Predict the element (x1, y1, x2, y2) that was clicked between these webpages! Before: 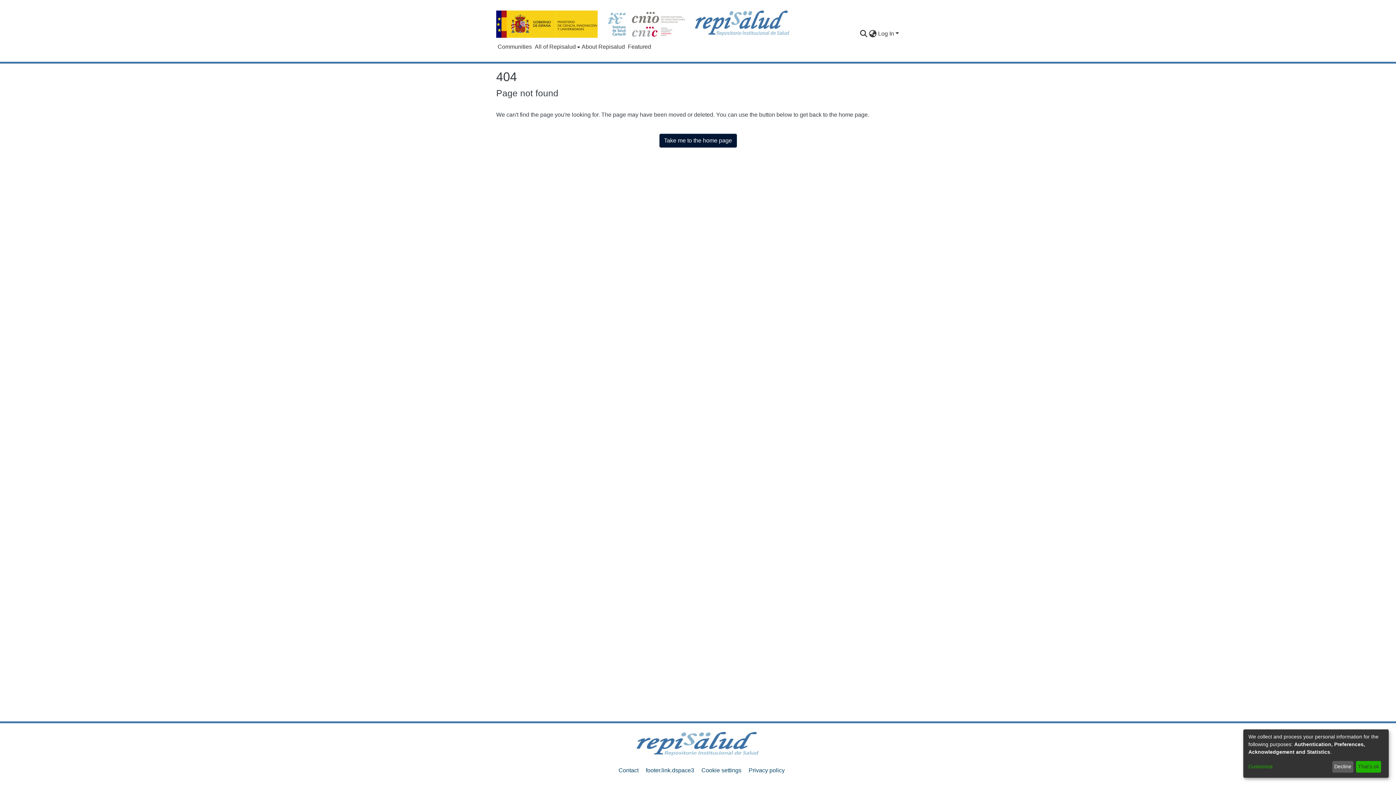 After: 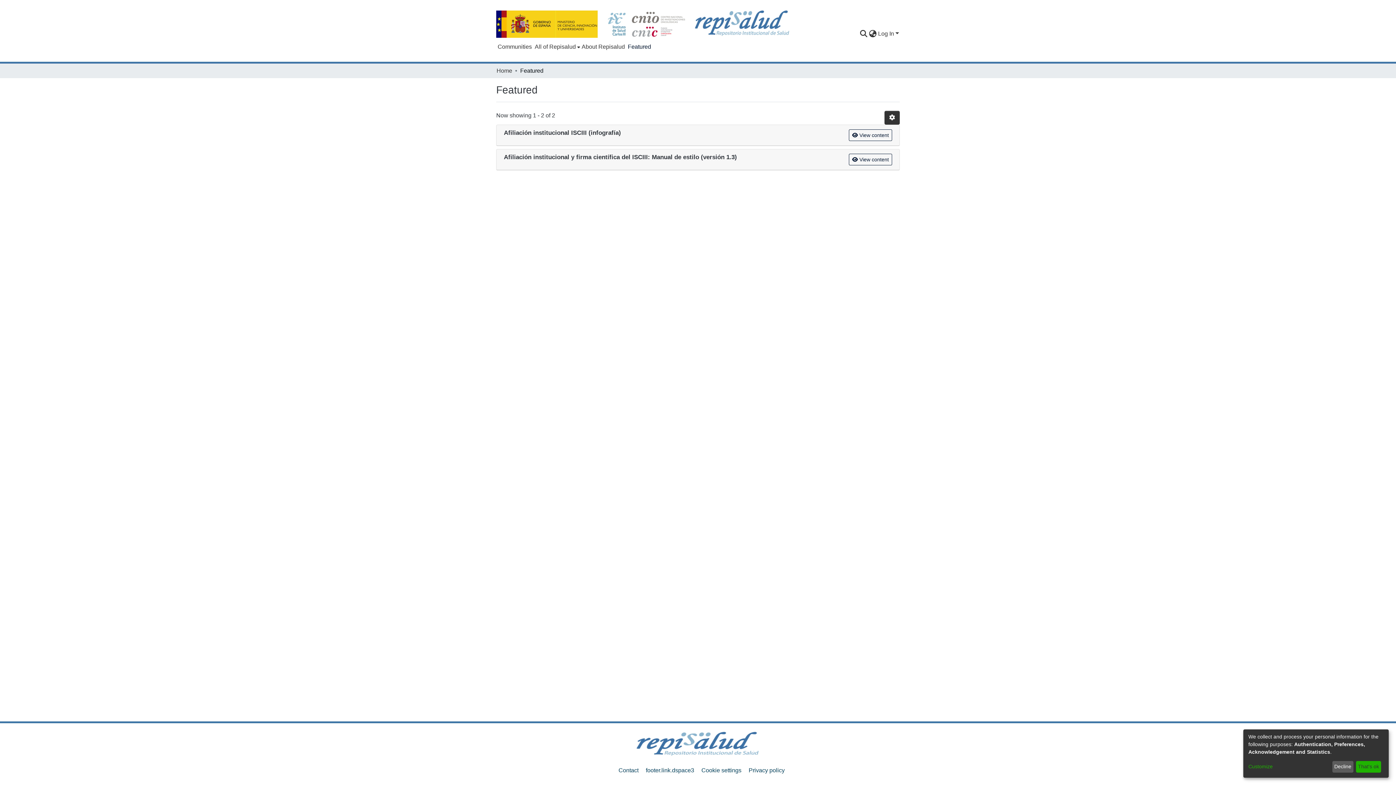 Action: label: Featured bbox: (626, 42, 652, 51)